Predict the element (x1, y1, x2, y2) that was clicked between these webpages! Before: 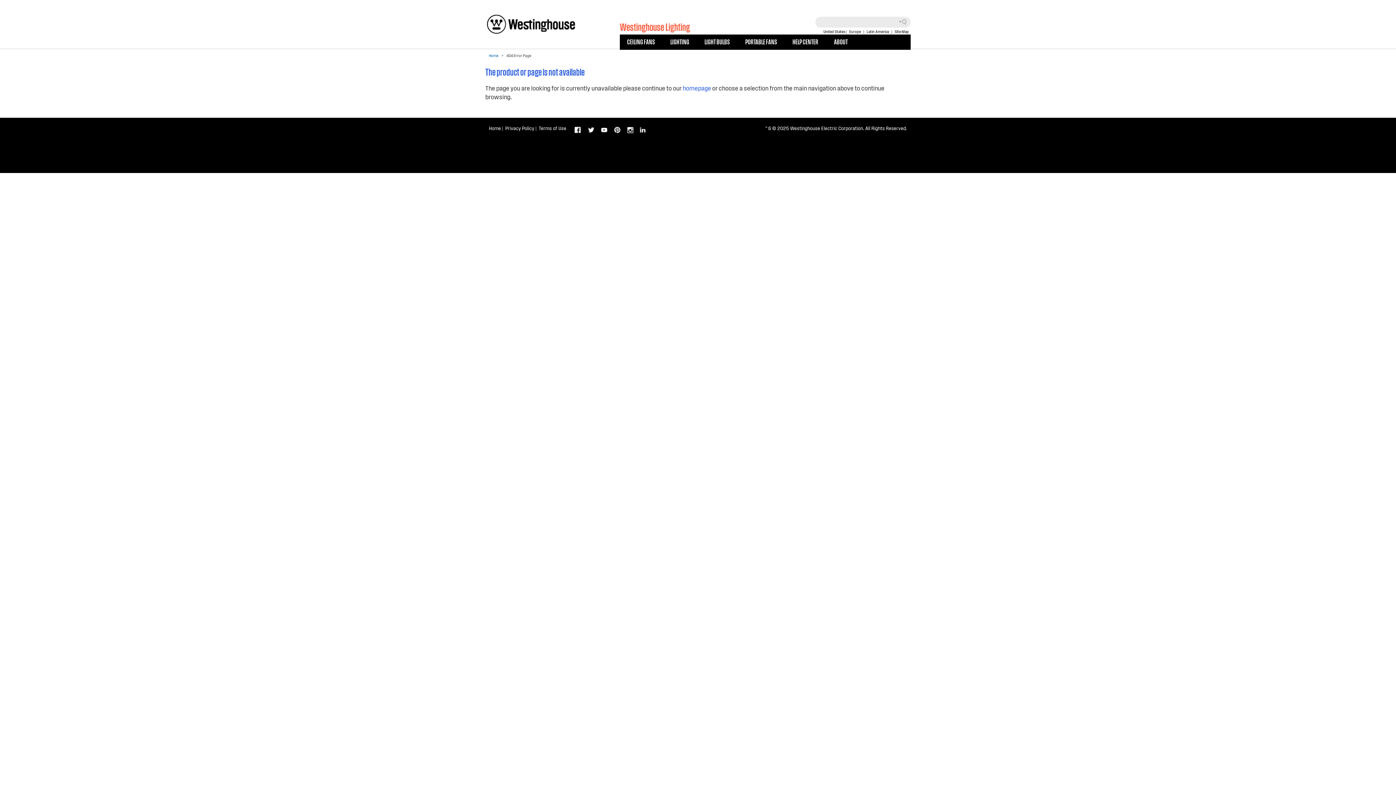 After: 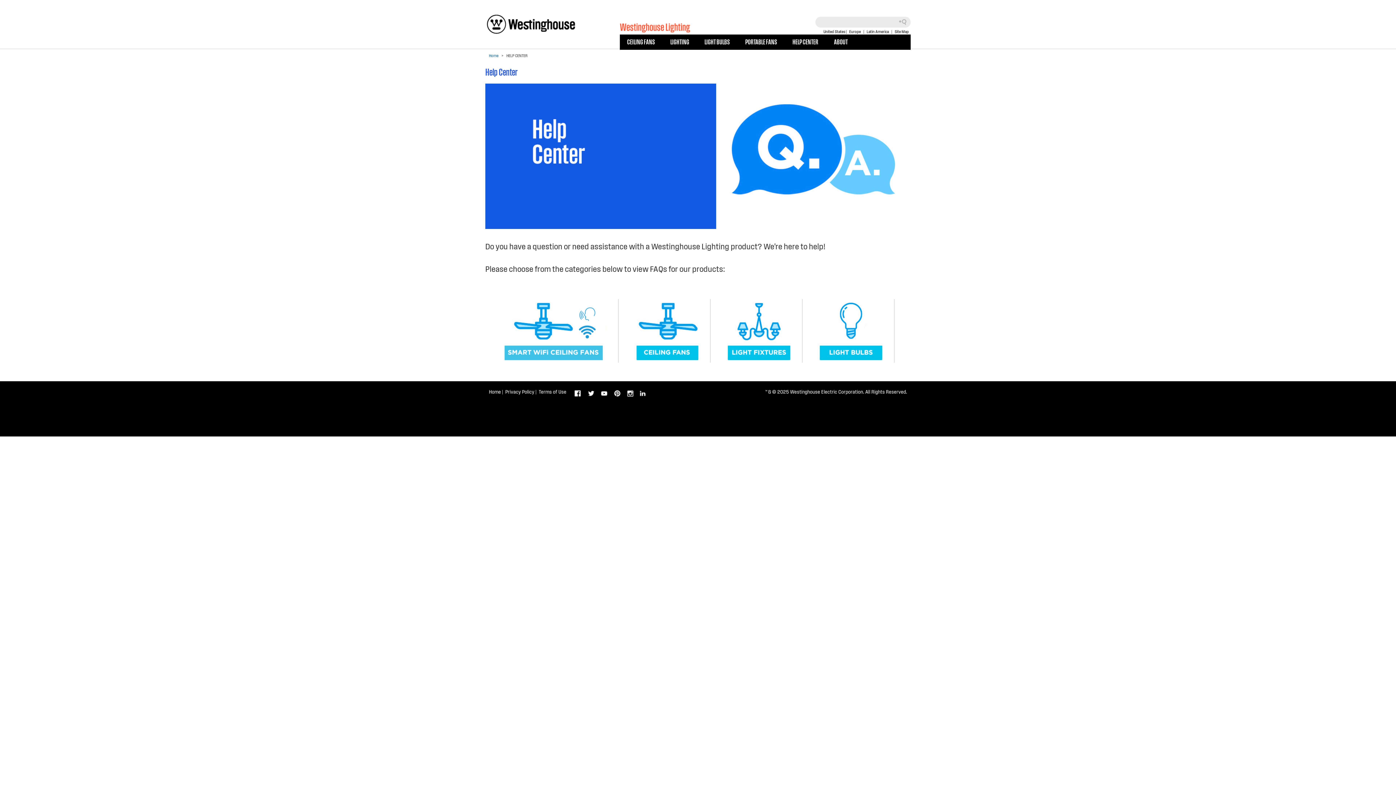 Action: label: HELP CENTER bbox: (789, 37, 822, 45)